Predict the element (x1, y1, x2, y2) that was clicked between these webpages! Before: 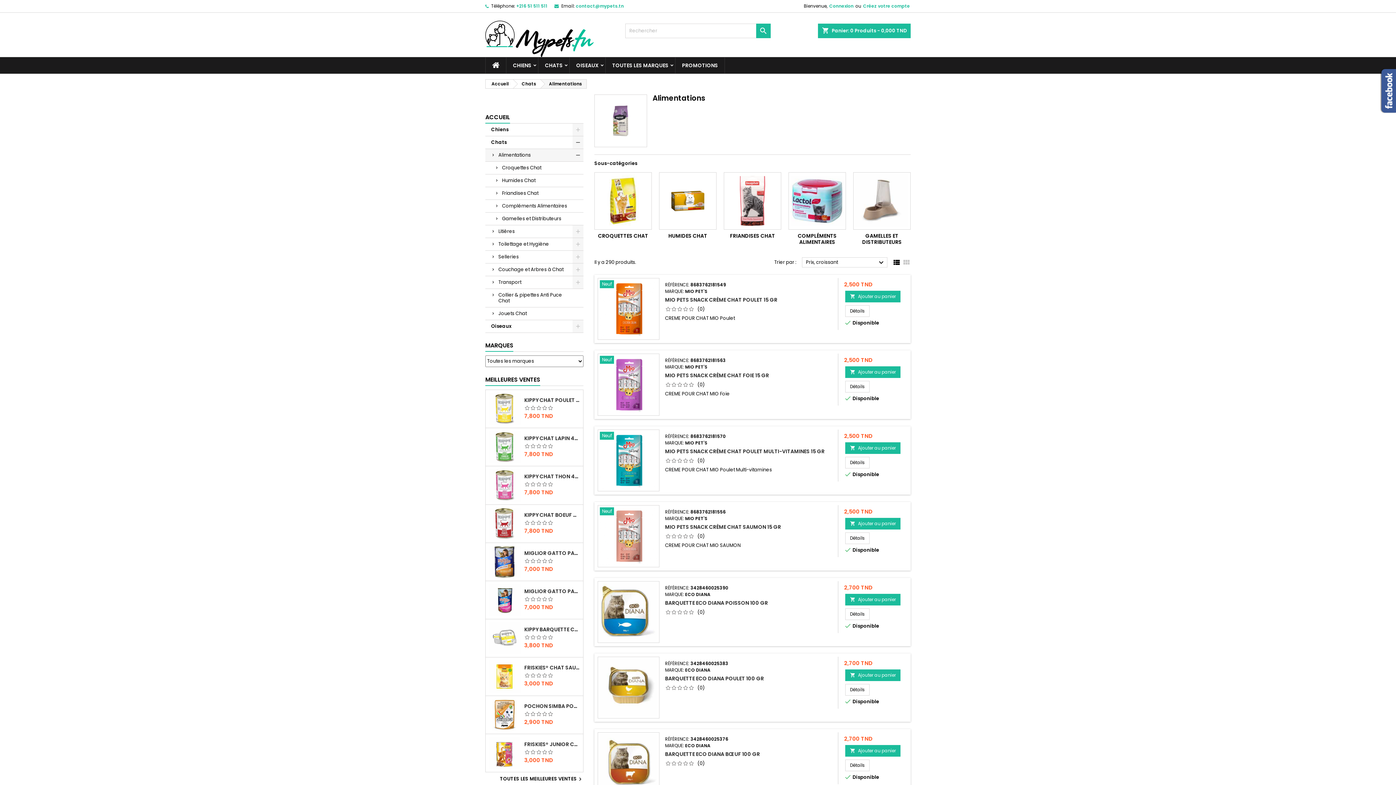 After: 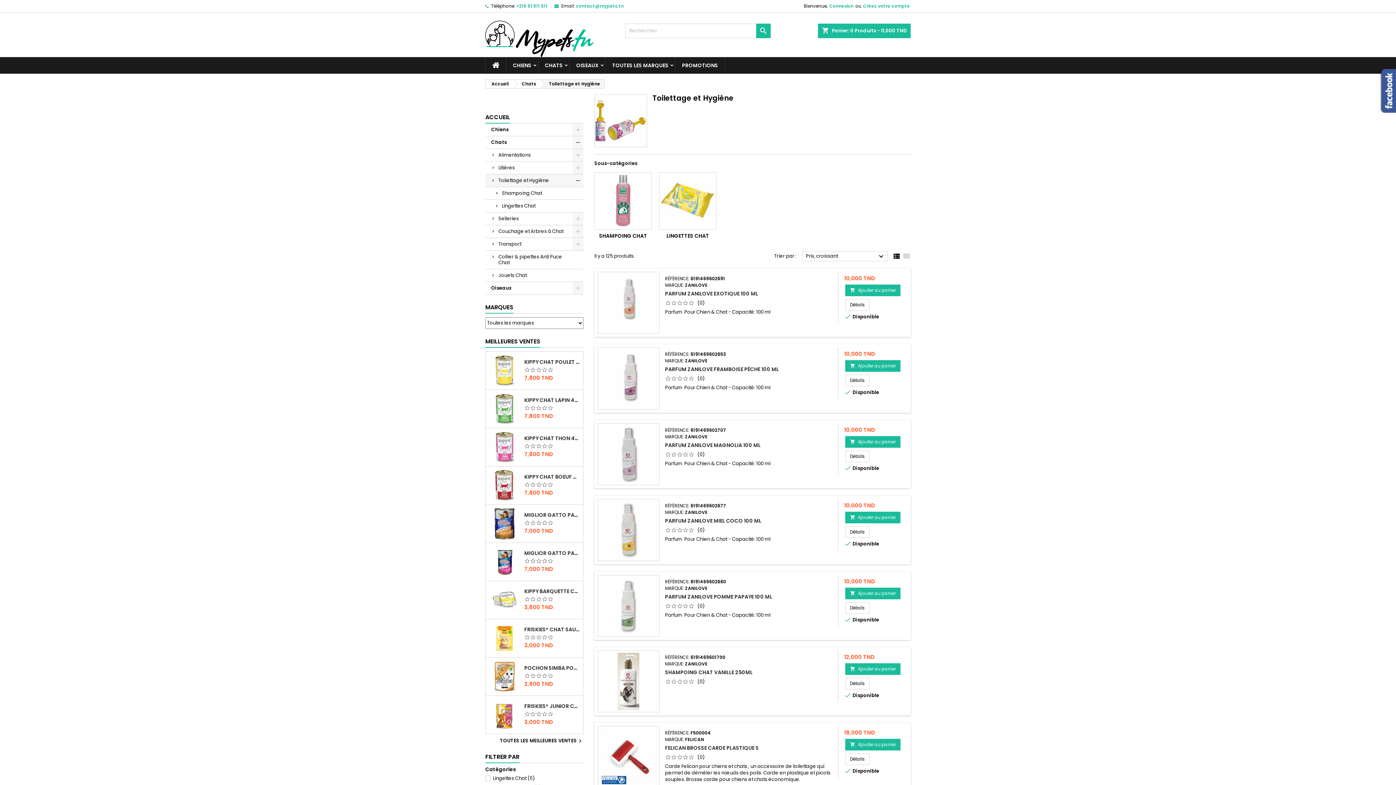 Action: label: Toilettage et Hygiène bbox: (485, 238, 583, 250)